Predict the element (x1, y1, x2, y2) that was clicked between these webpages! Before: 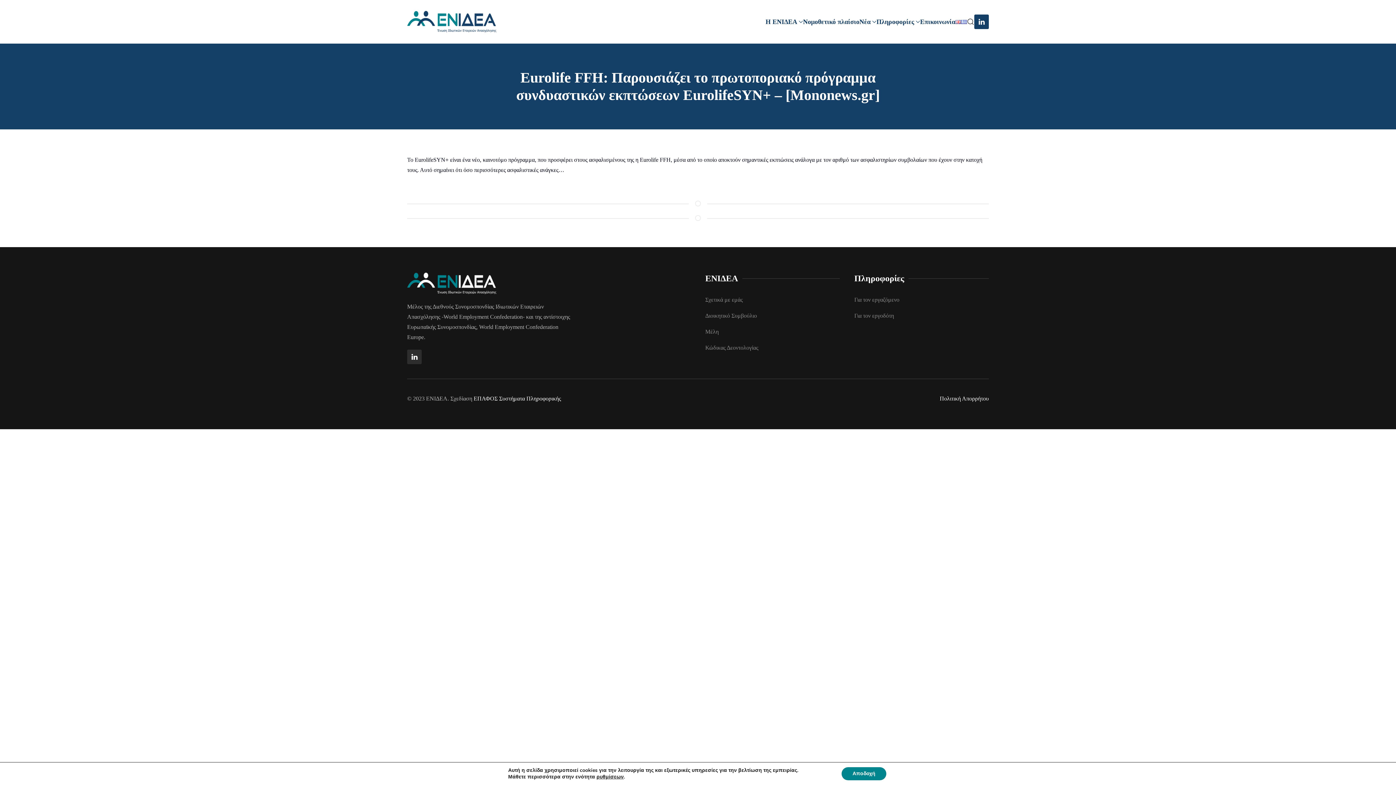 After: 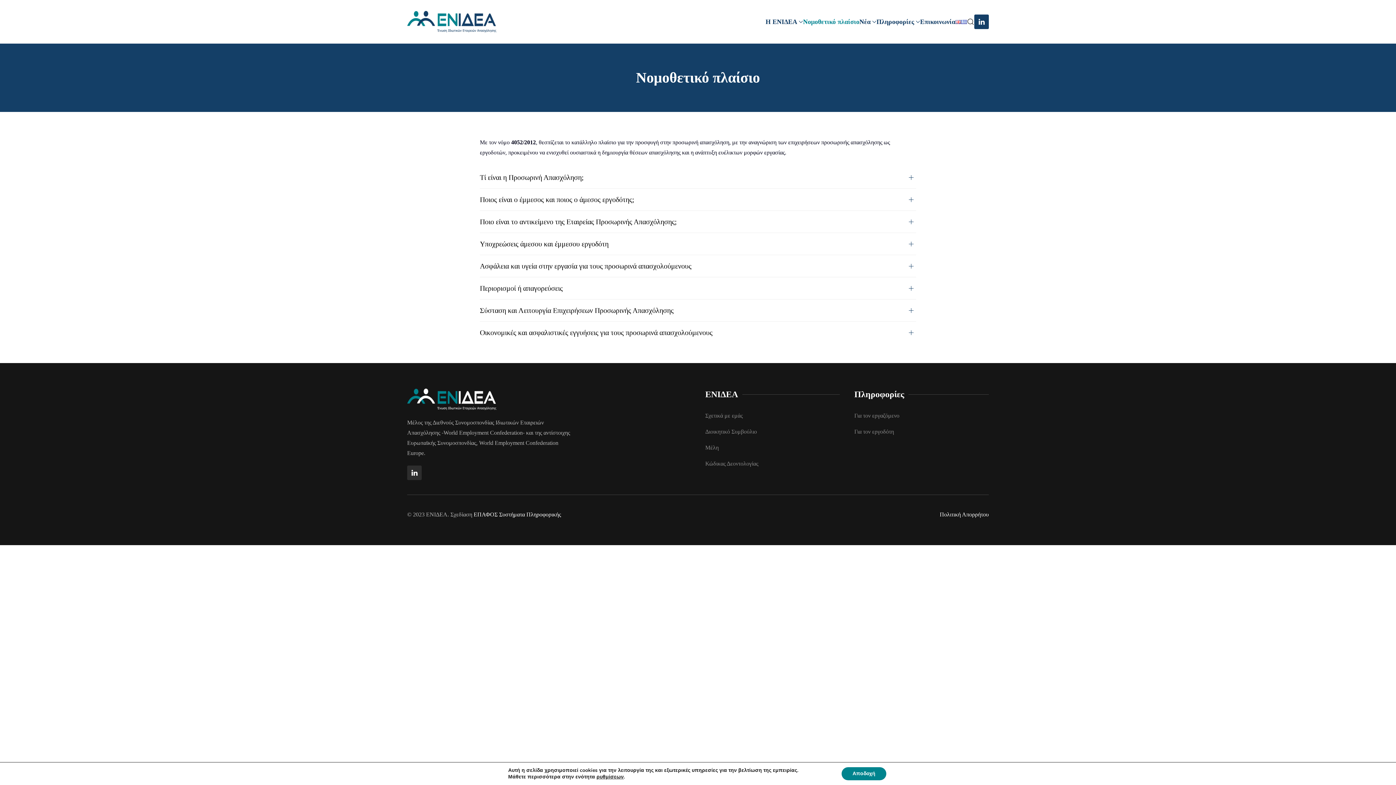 Action: bbox: (803, 7, 859, 36) label: Νομοθετικό πλαίσιο